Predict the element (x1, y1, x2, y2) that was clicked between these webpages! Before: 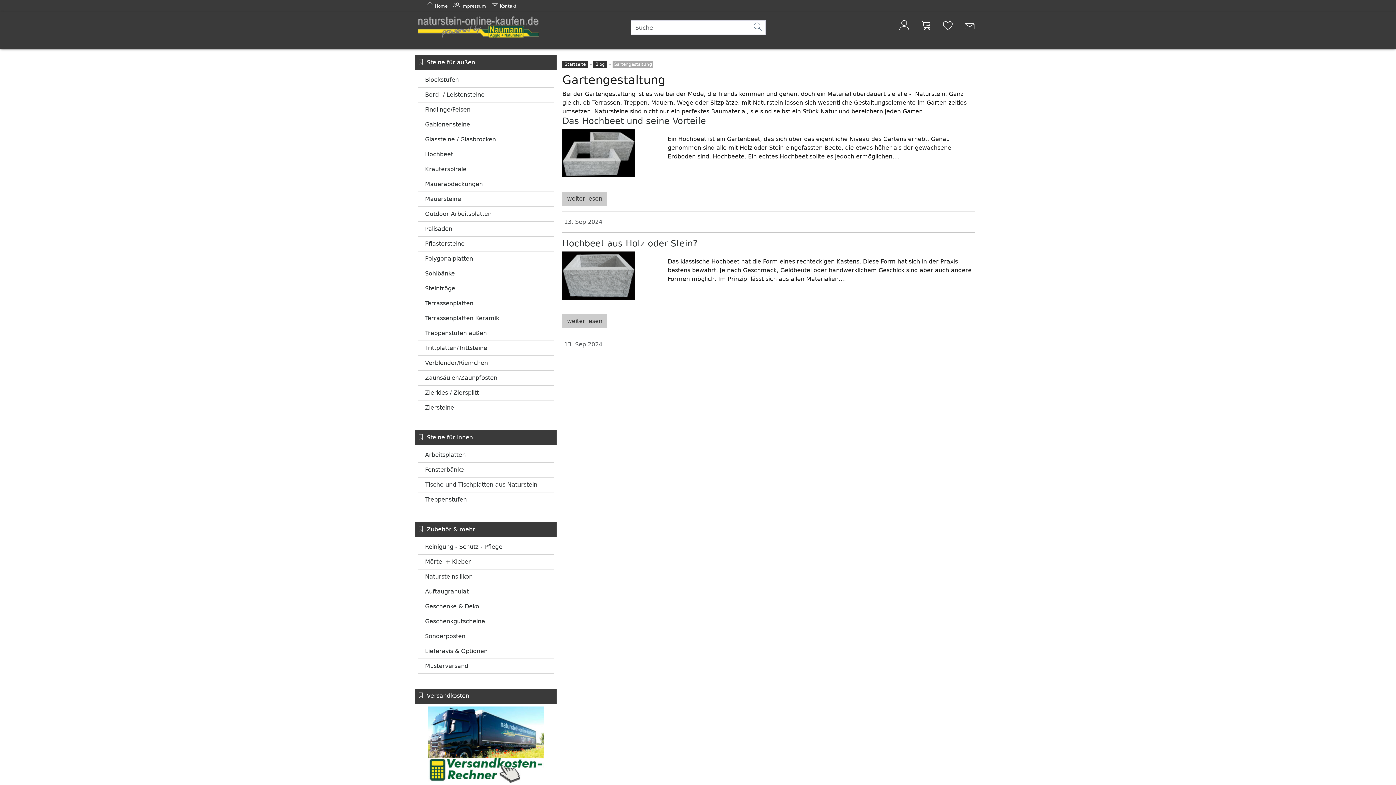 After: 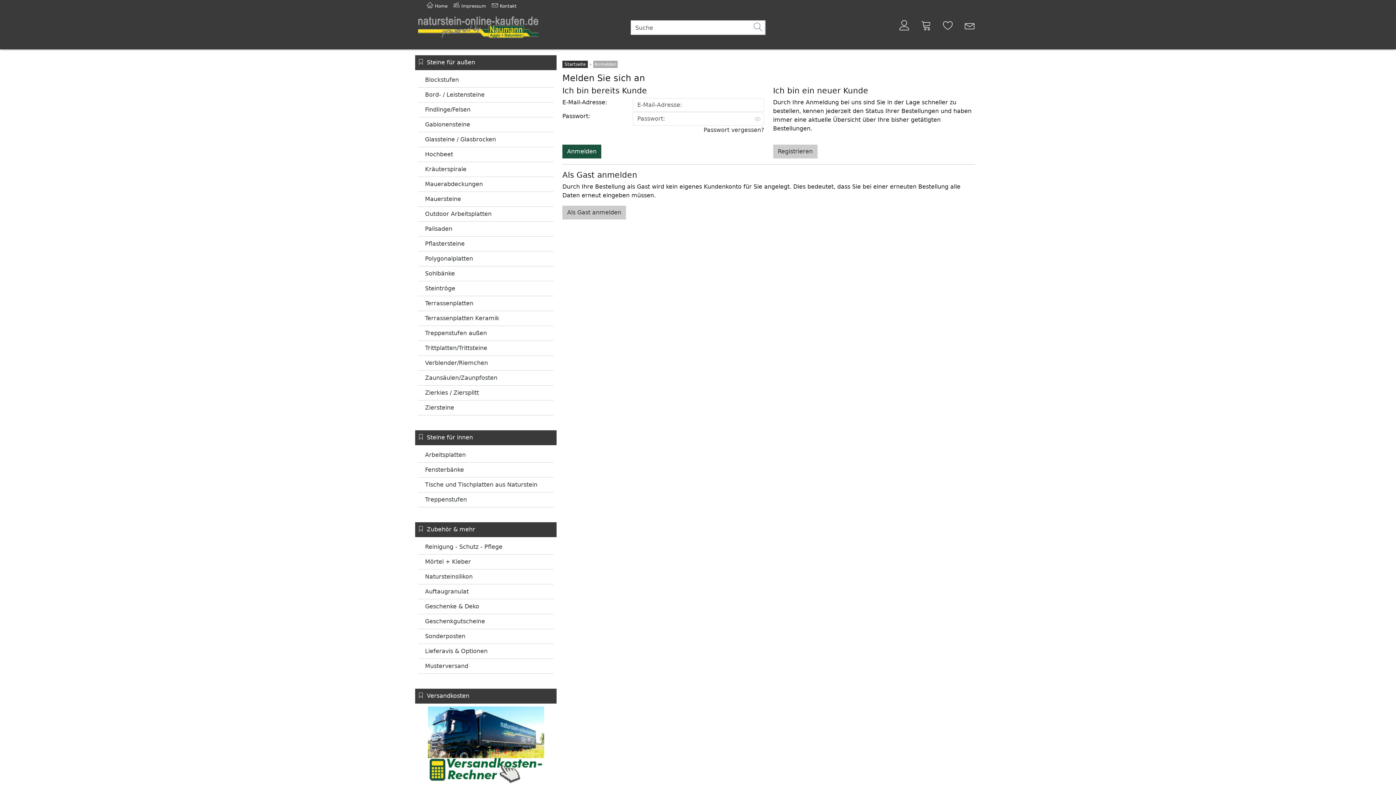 Action: bbox: (899, 20, 909, 30)